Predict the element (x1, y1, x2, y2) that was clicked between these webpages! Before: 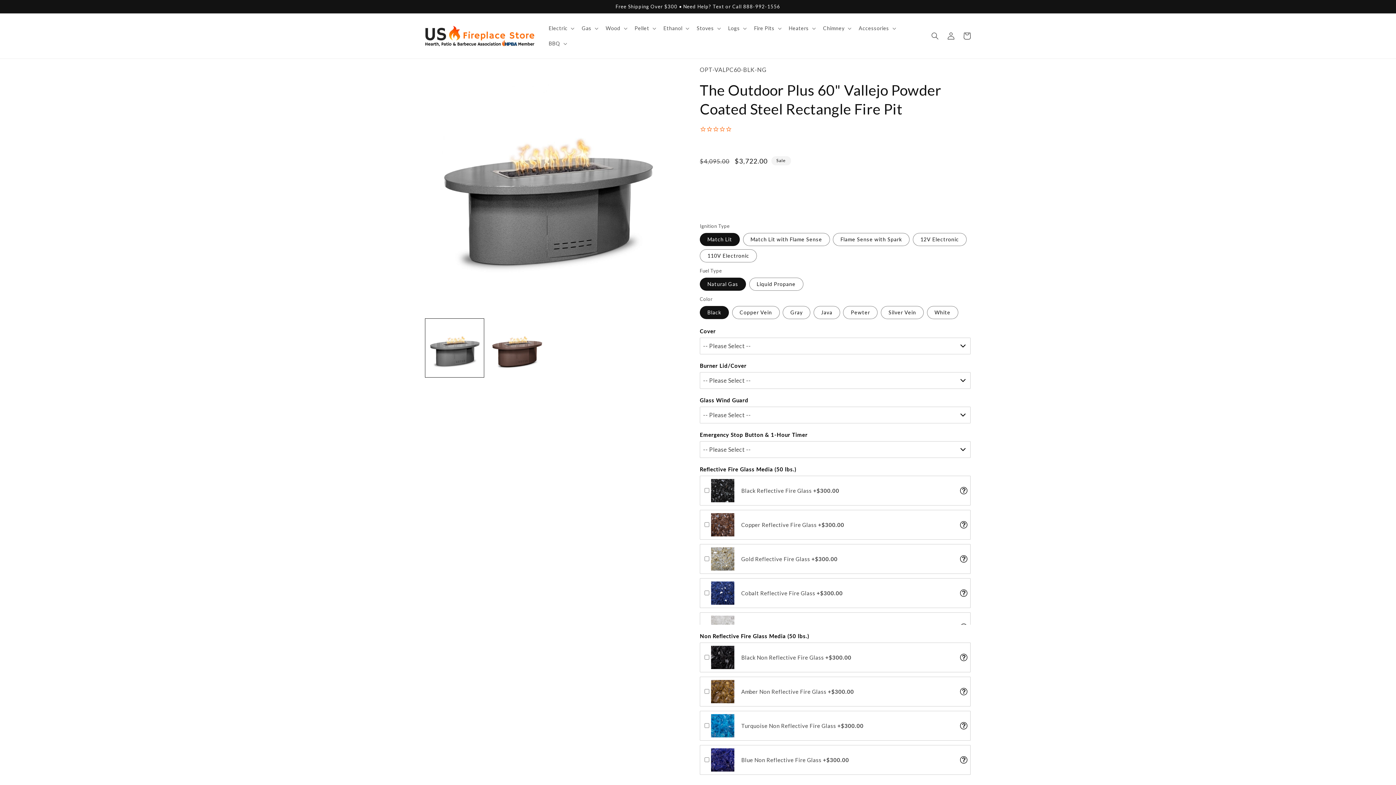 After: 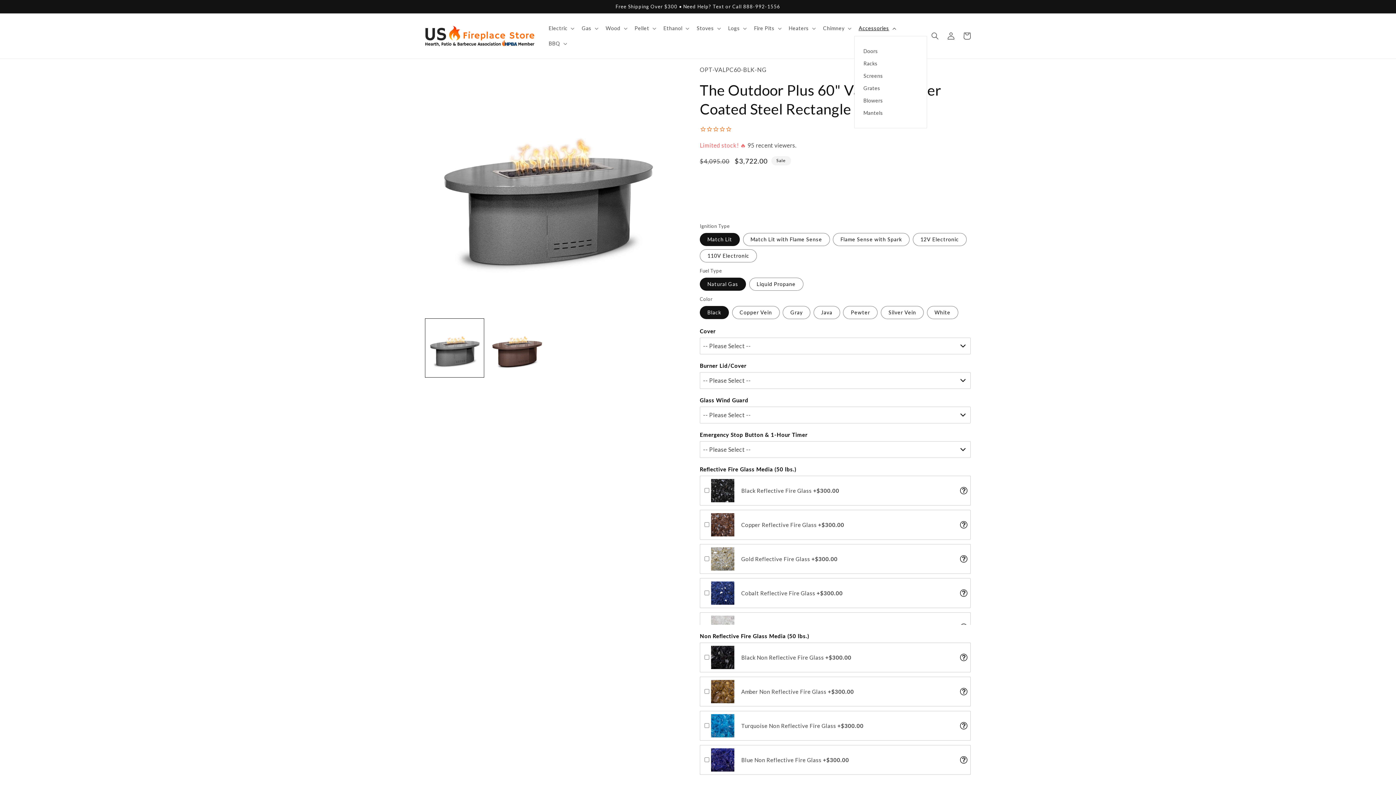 Action: bbox: (854, 20, 899, 36) label: Accessories